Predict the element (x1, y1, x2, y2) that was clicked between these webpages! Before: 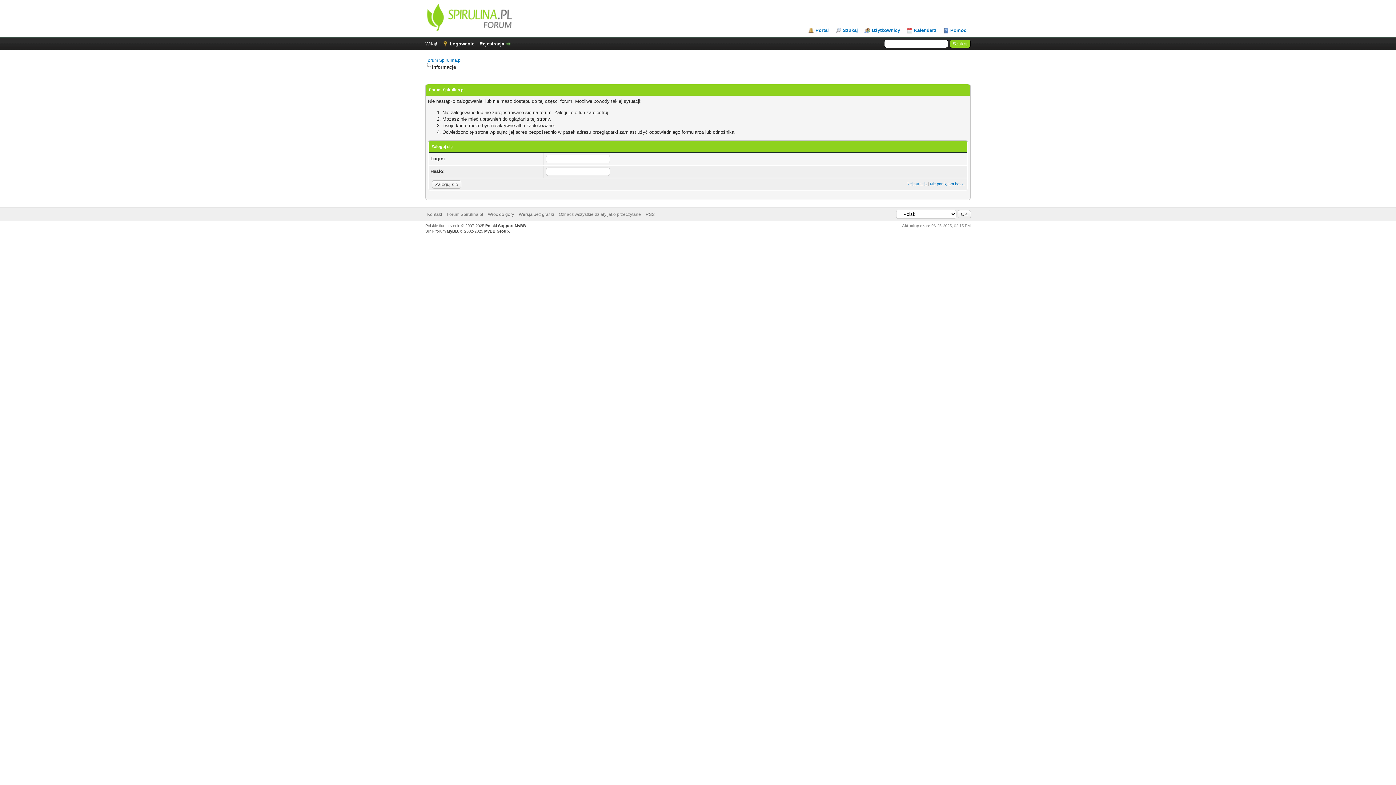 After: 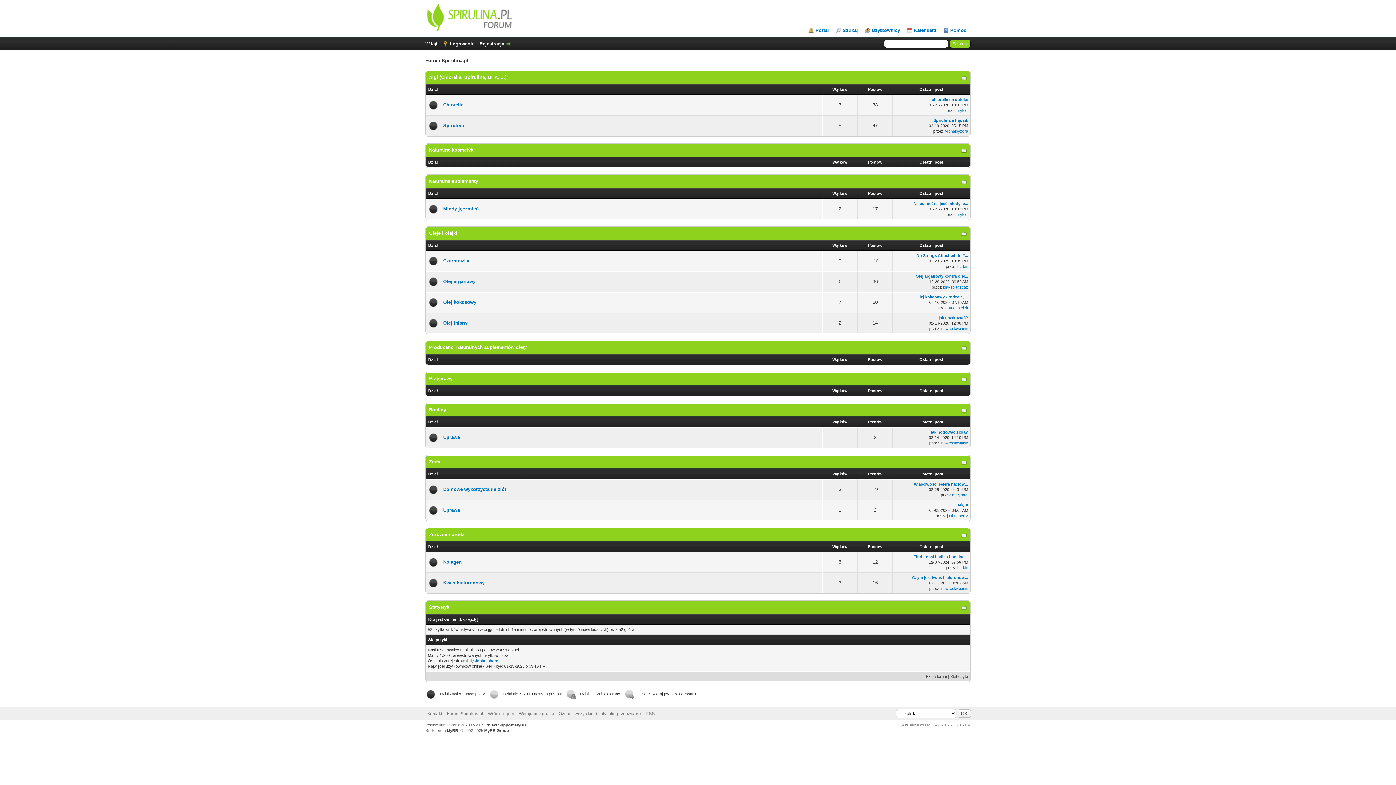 Action: bbox: (425, 26, 513, 32)